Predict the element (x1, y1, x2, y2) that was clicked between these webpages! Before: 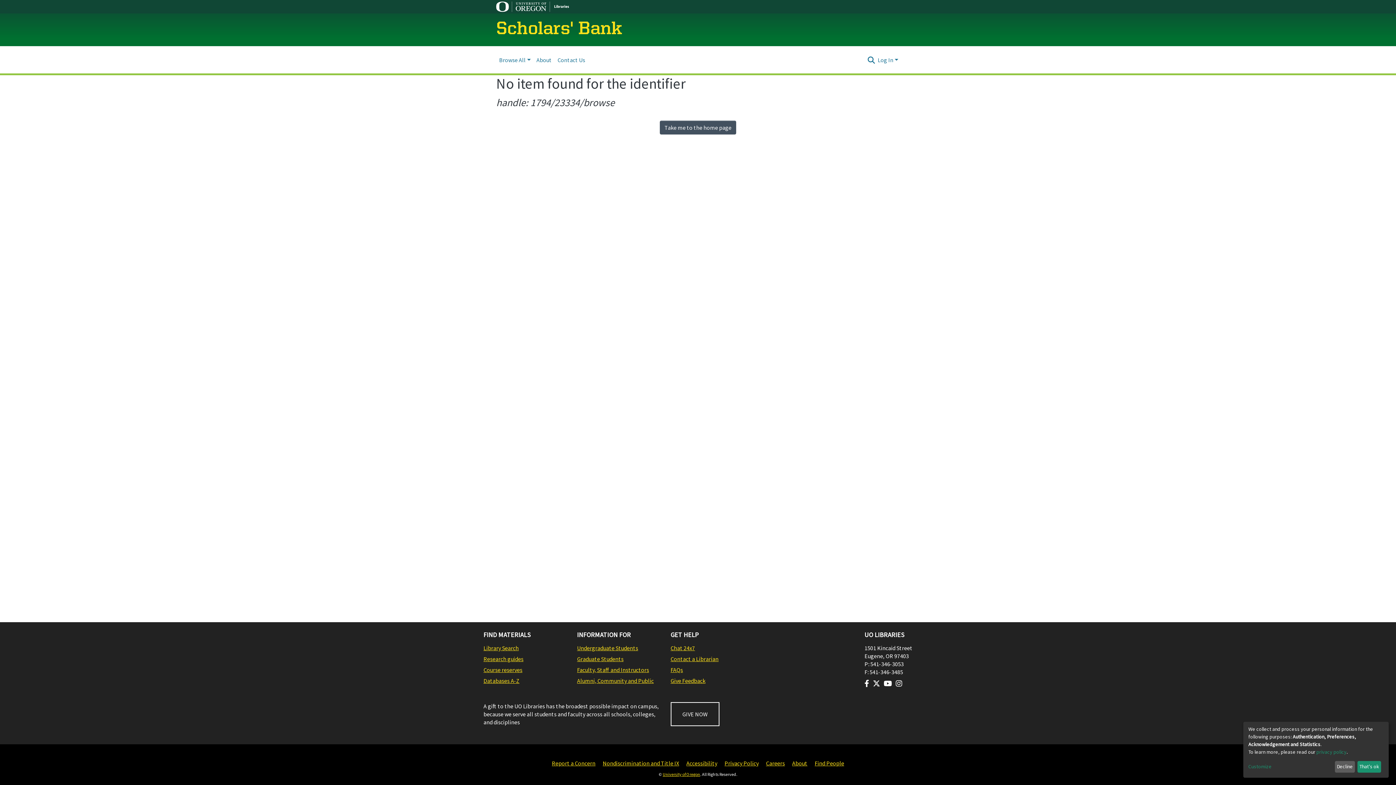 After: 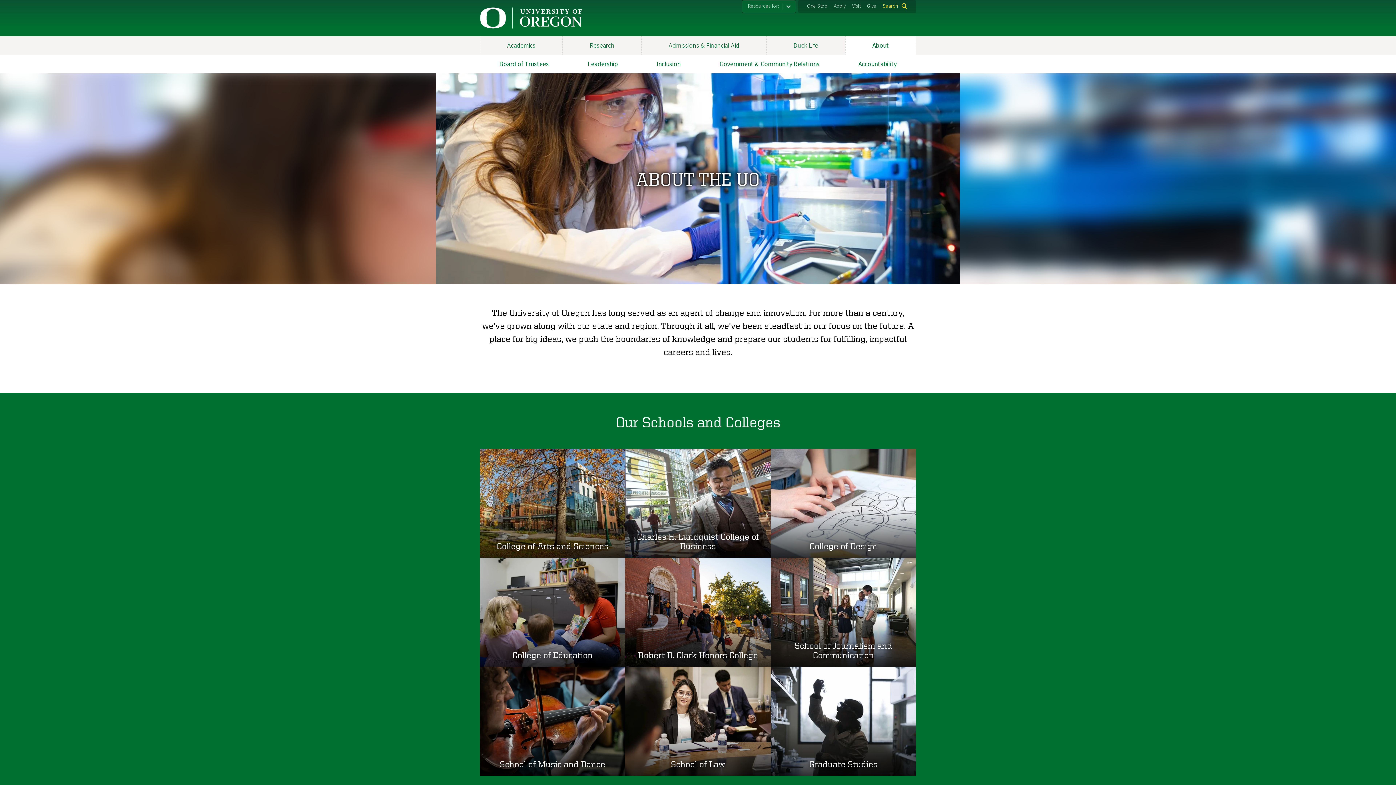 Action: bbox: (792, 759, 807, 768) label: About